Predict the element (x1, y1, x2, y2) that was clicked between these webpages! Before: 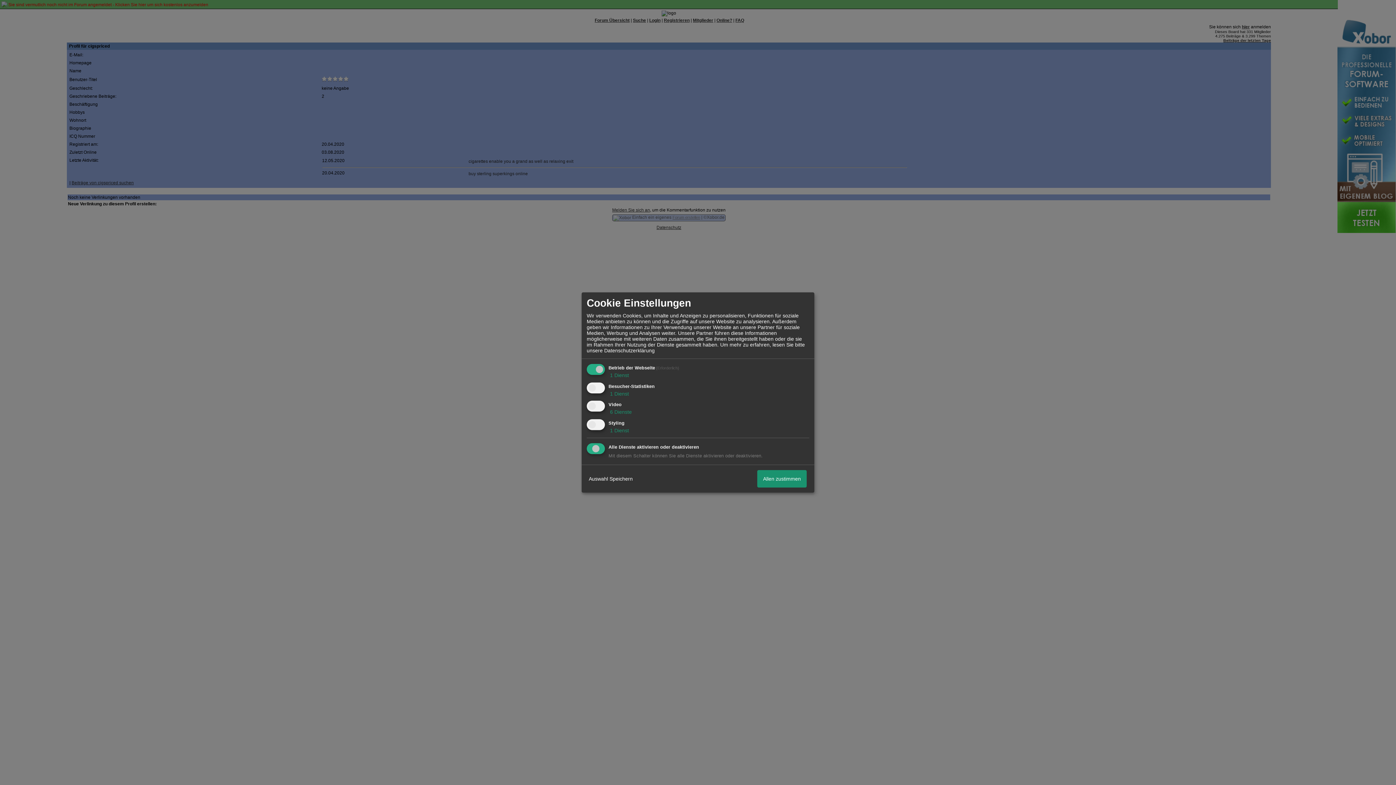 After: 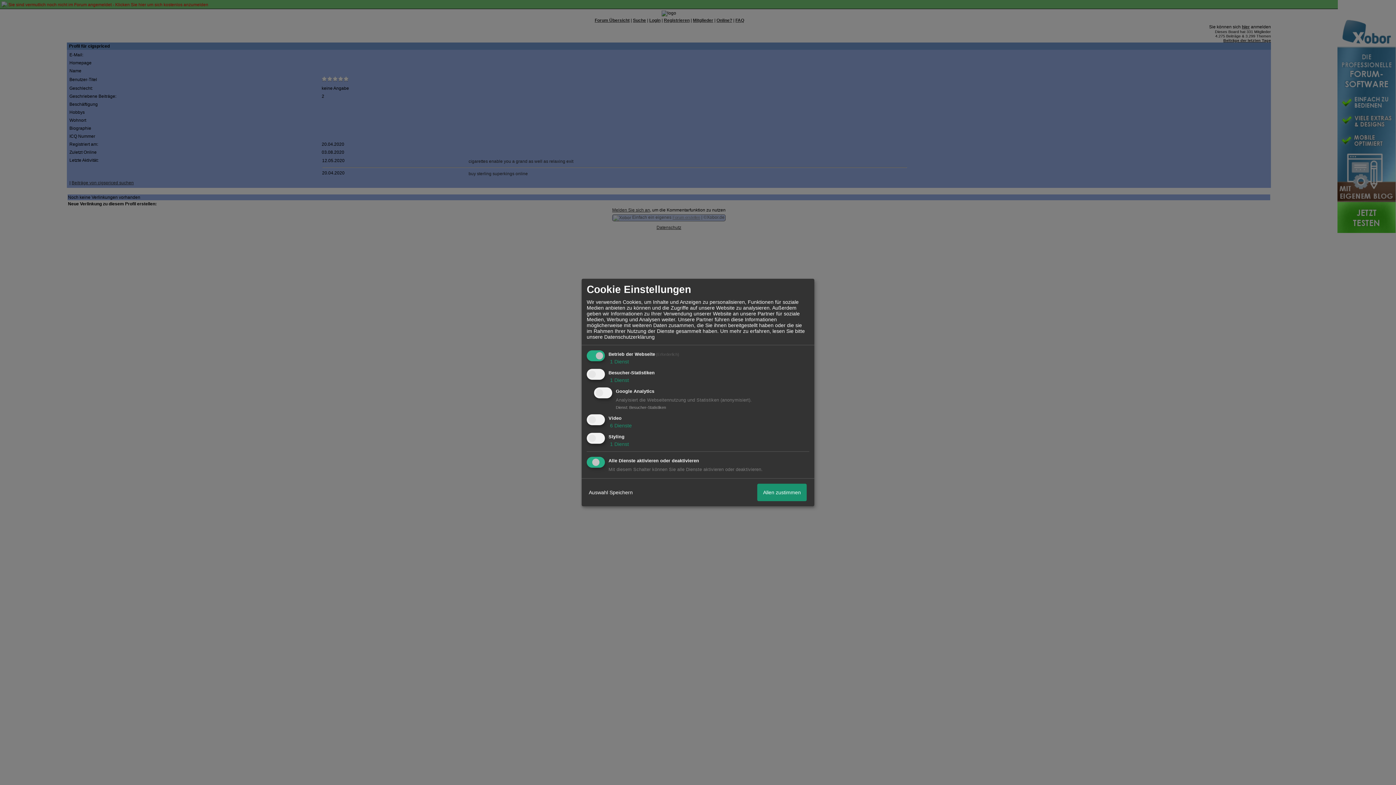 Action: label:  1 Dienst bbox: (608, 390, 629, 396)